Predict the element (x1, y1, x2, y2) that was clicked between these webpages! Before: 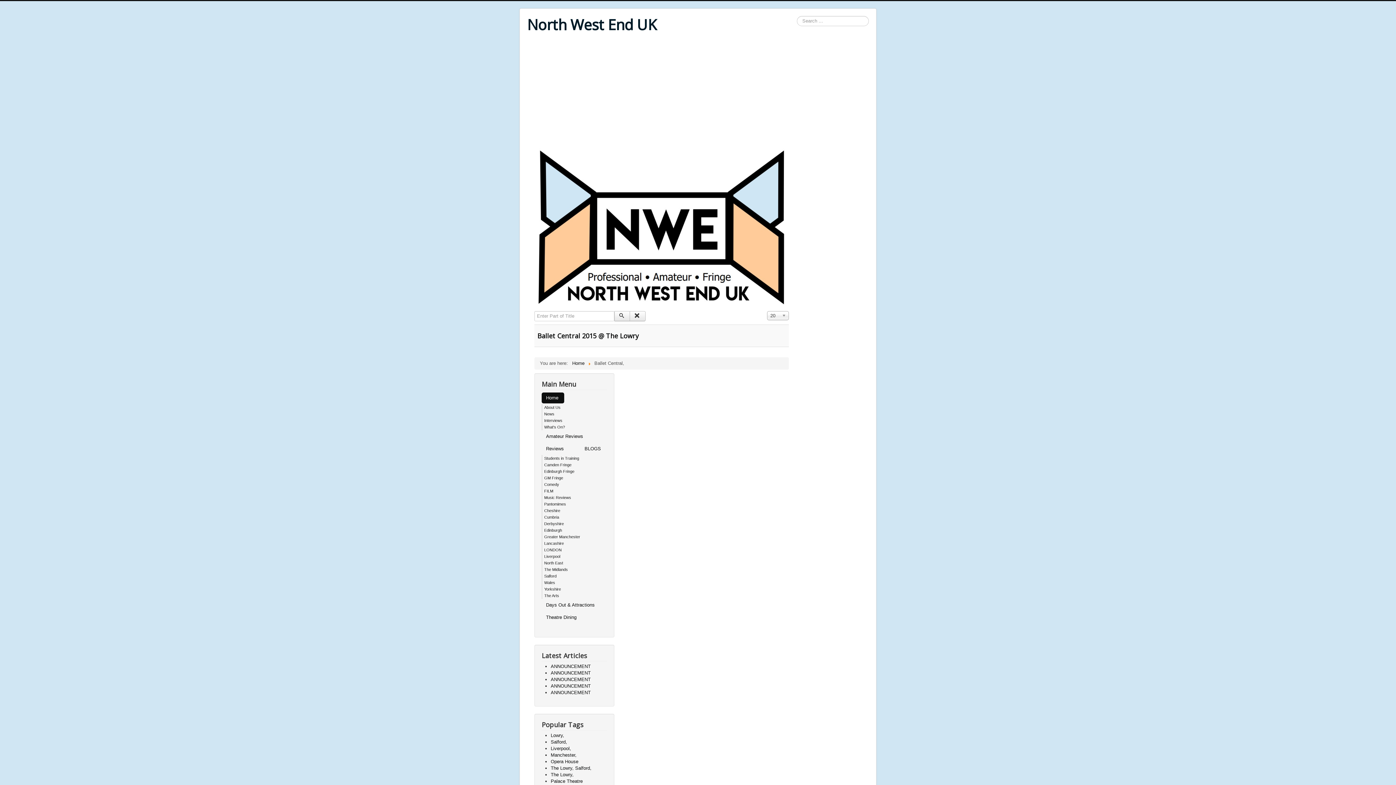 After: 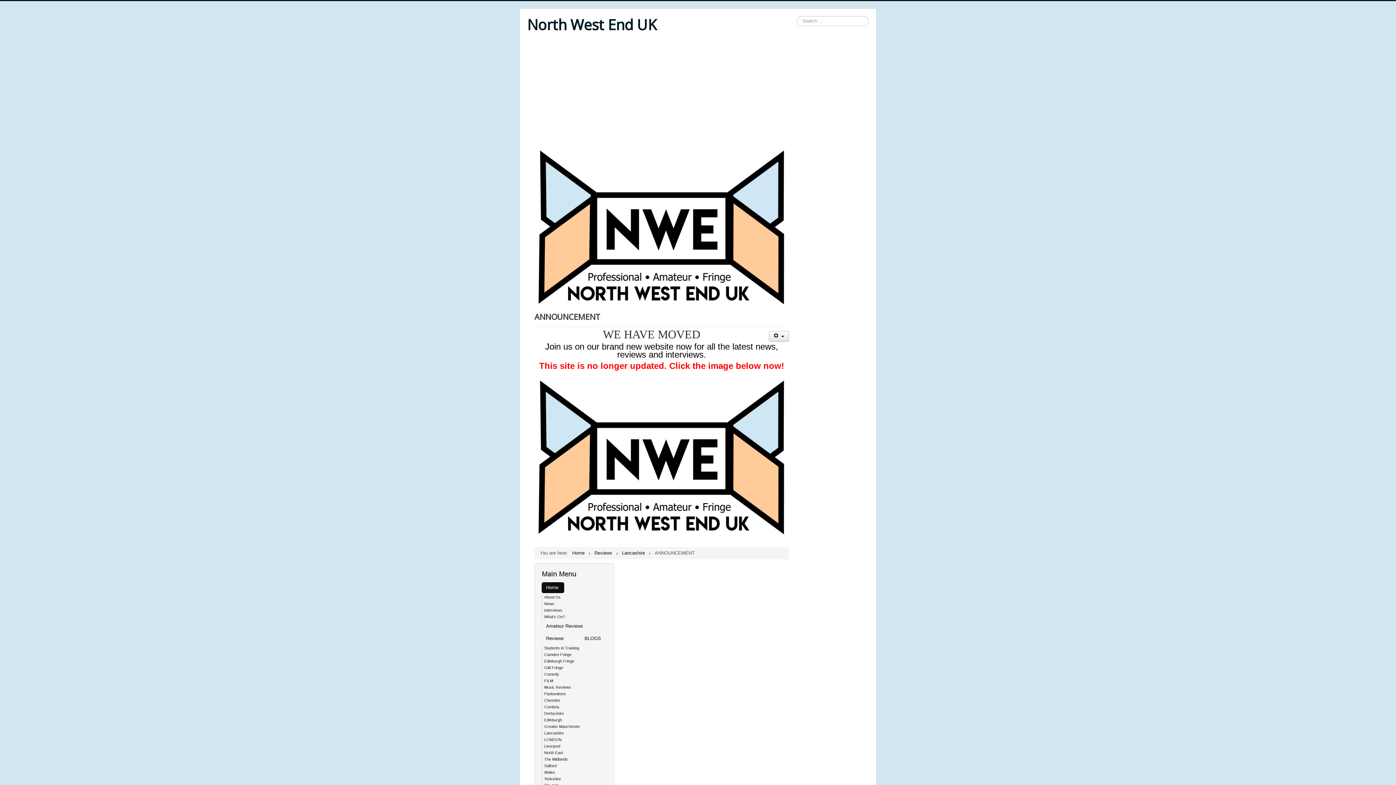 Action: label: ANNOUNCEMENT bbox: (550, 670, 590, 676)